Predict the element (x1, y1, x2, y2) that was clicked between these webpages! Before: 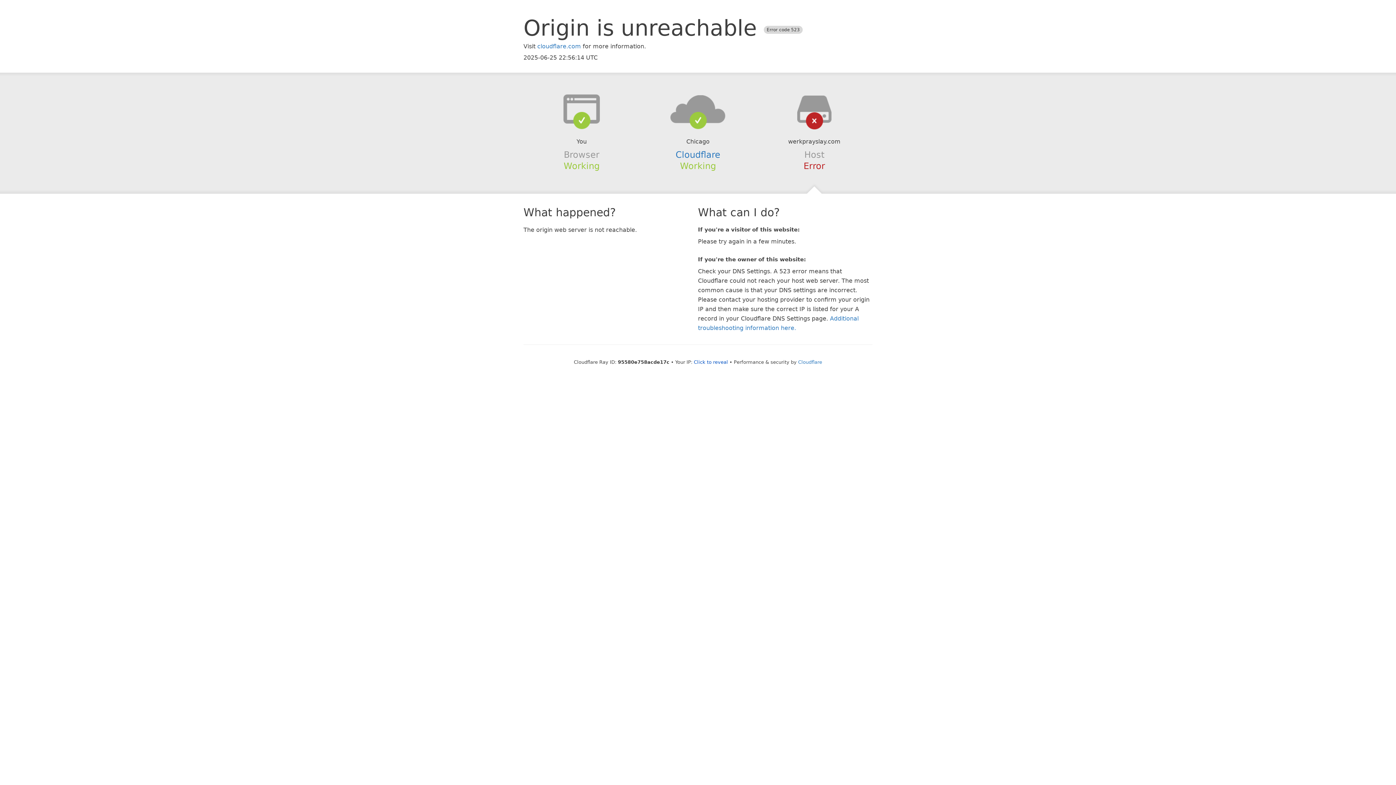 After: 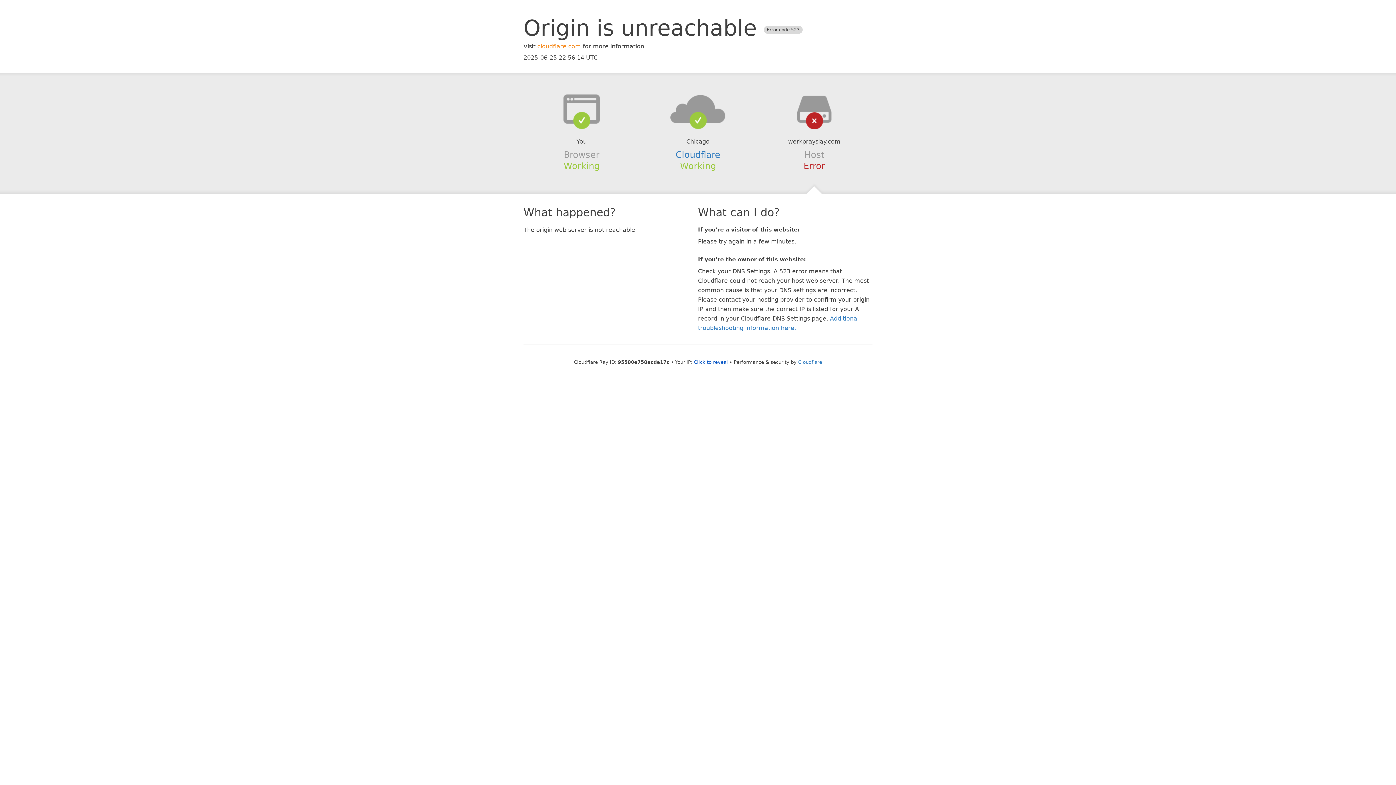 Action: label: cloudflare.com bbox: (537, 42, 581, 49)